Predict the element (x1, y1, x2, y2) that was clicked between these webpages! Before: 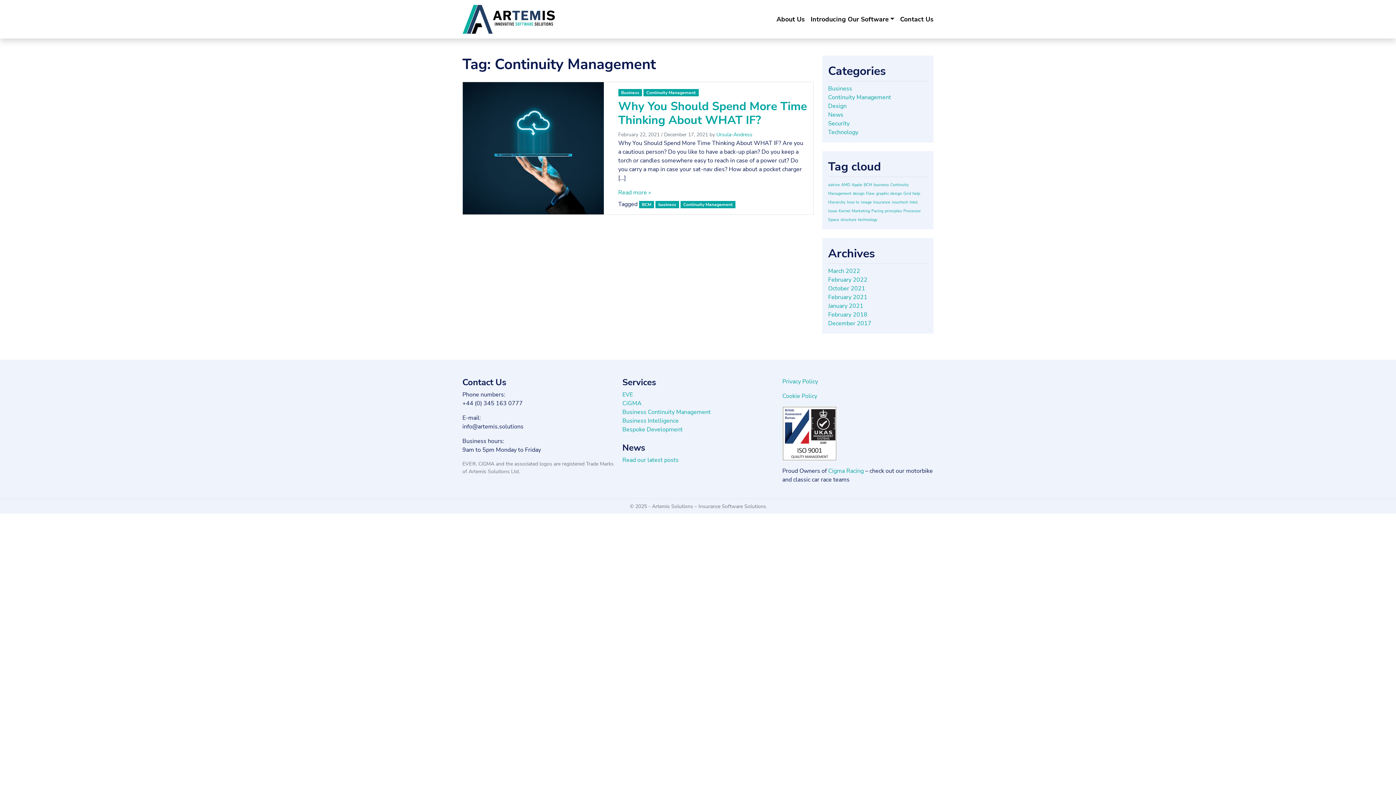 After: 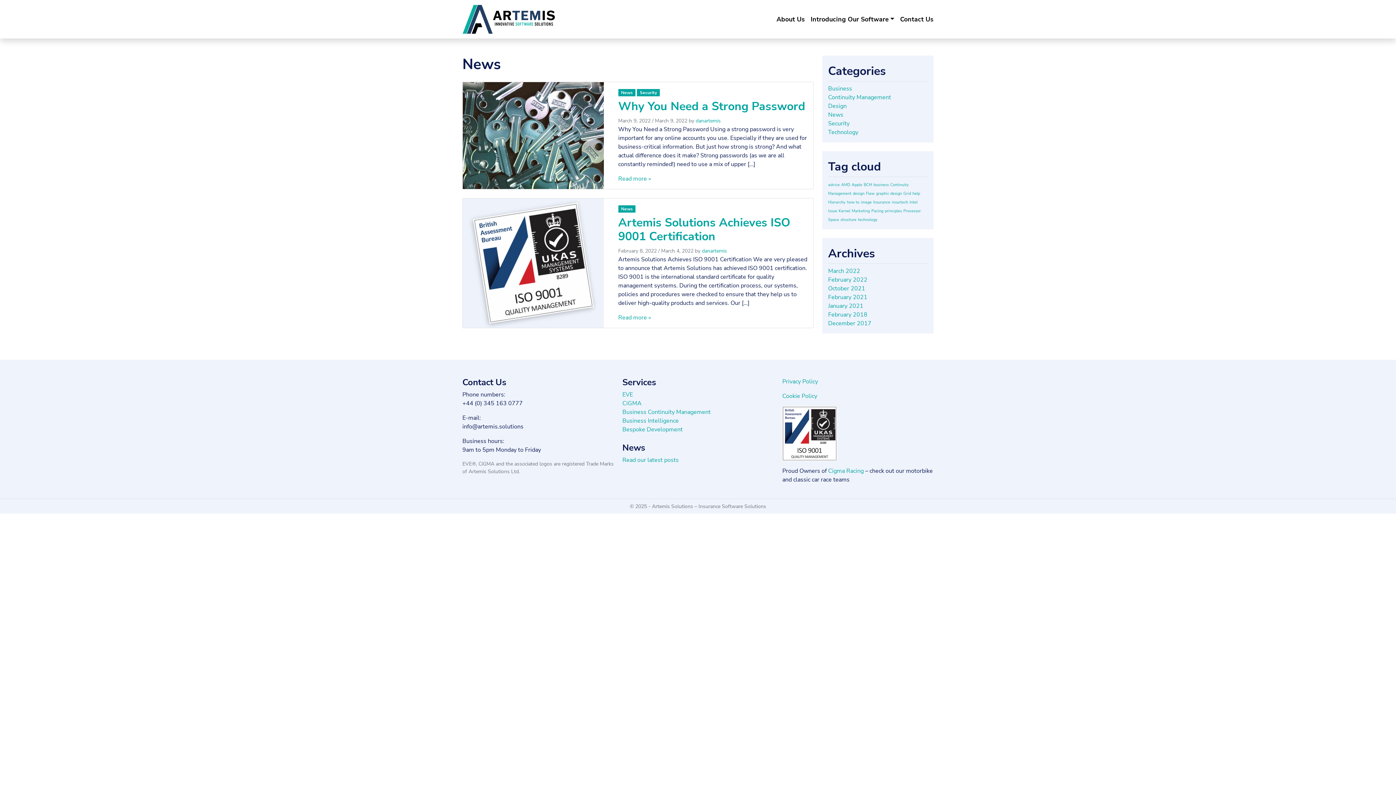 Action: label: News bbox: (828, 110, 843, 118)